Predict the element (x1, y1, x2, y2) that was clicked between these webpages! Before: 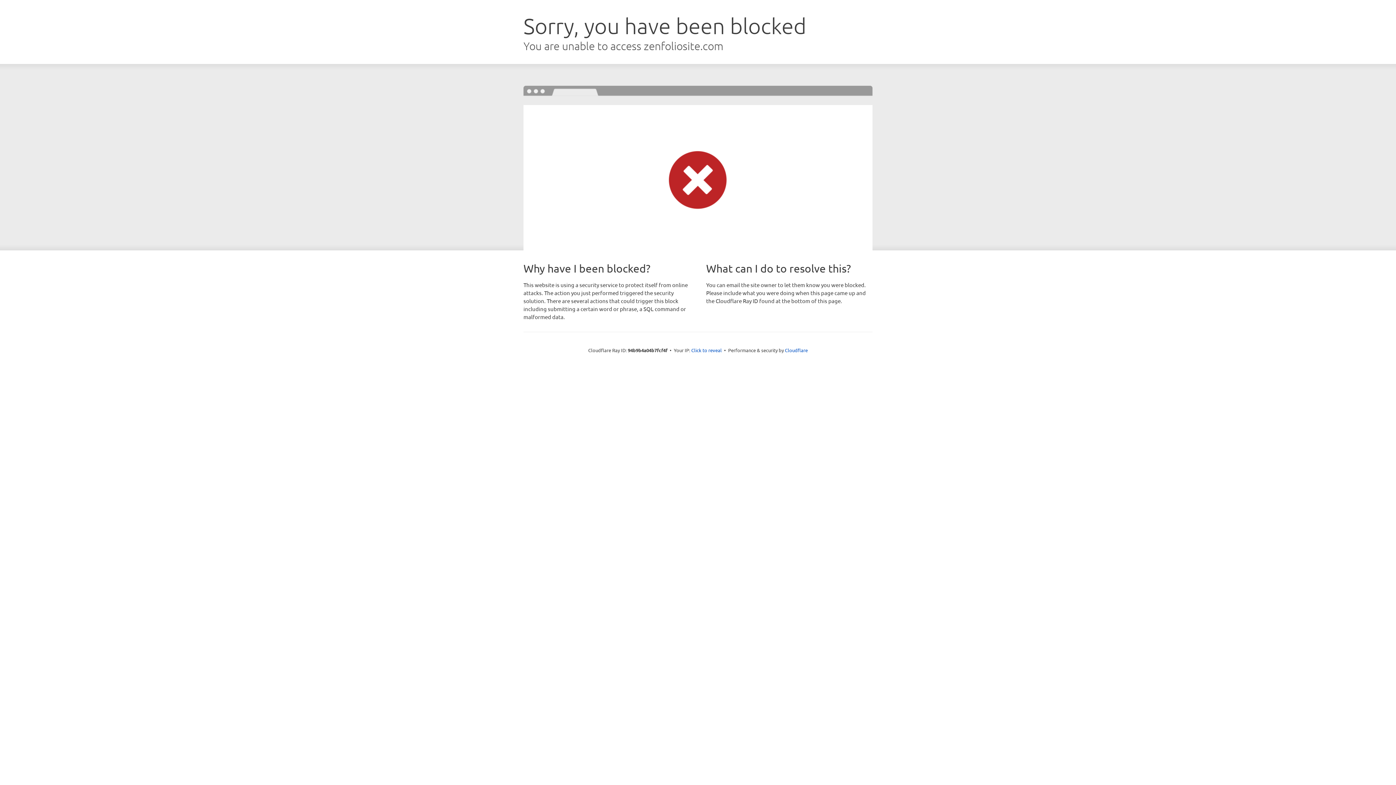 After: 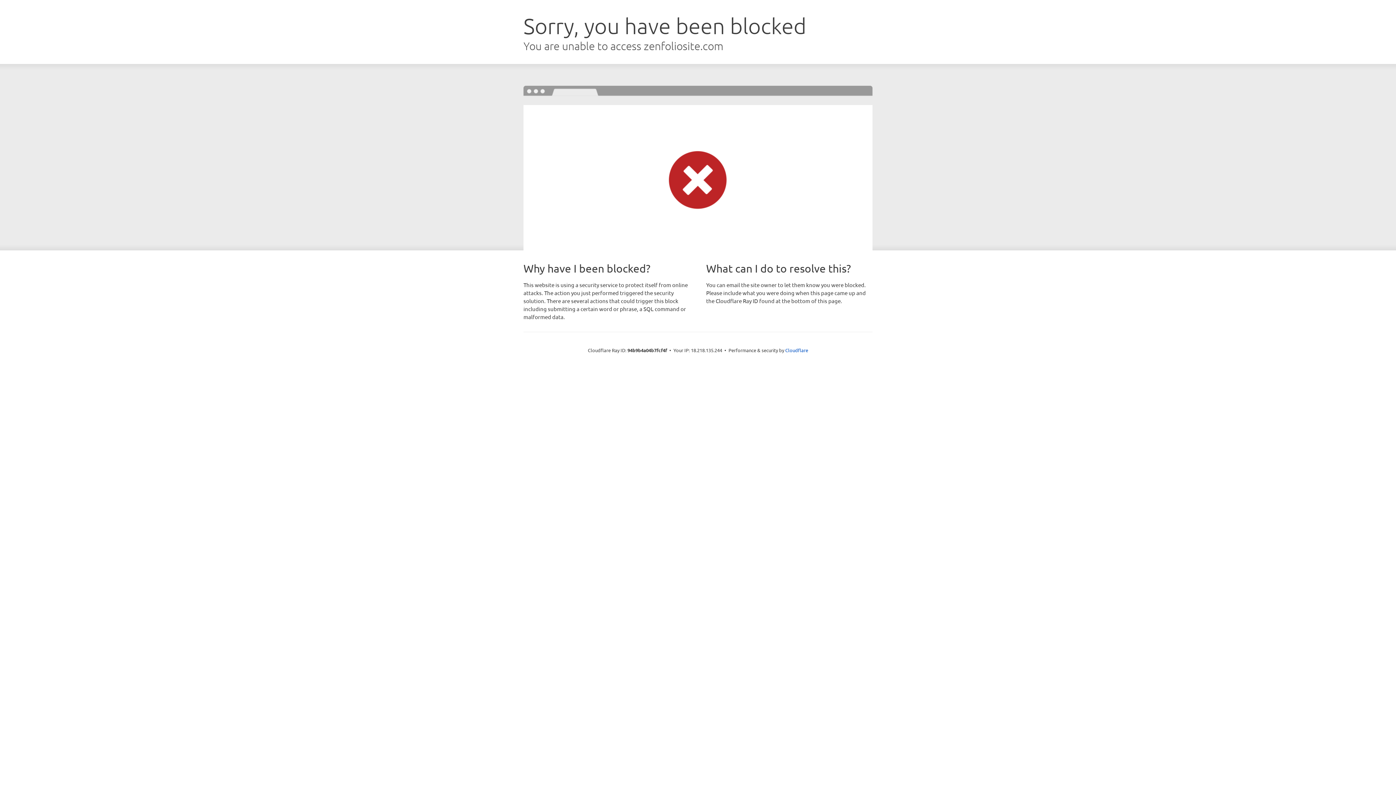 Action: bbox: (691, 346, 722, 353) label: Click to reveal